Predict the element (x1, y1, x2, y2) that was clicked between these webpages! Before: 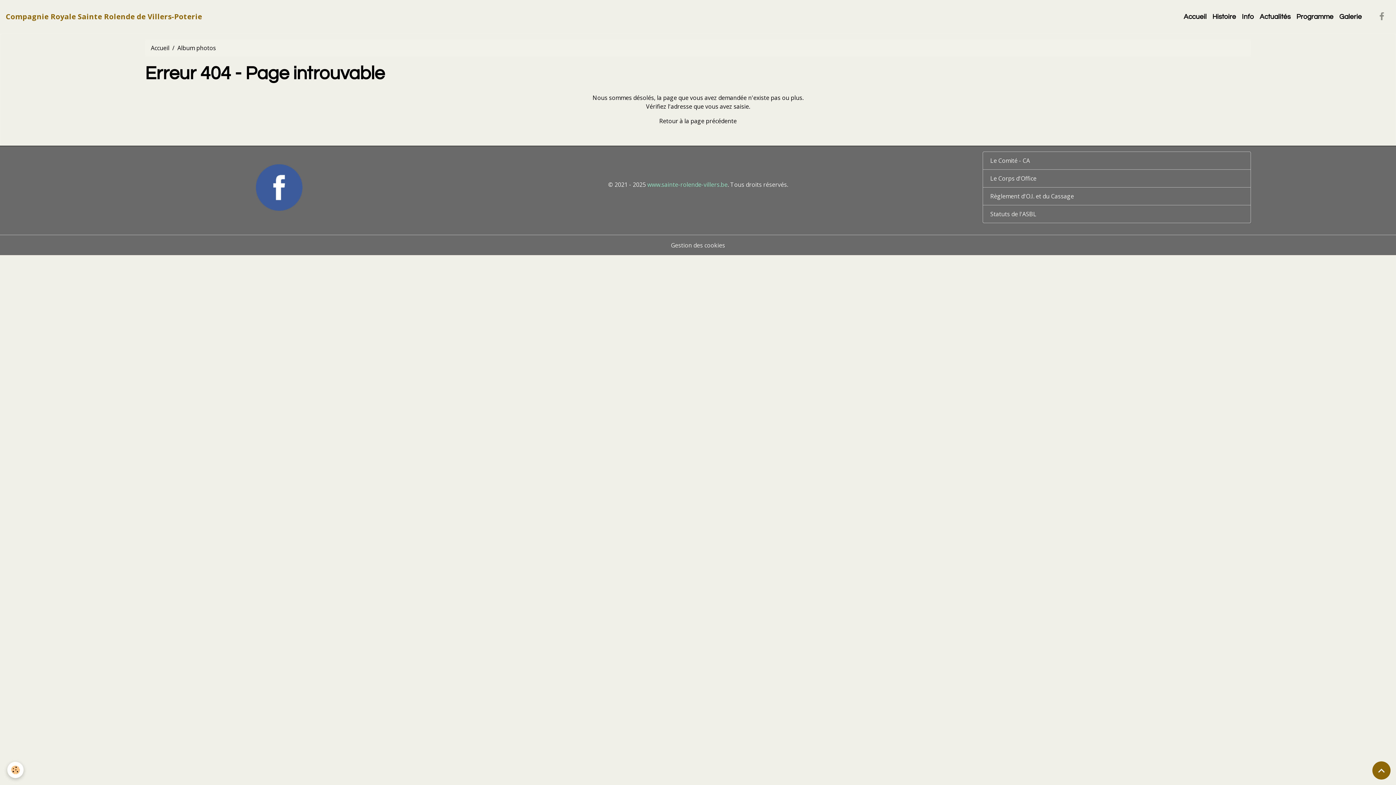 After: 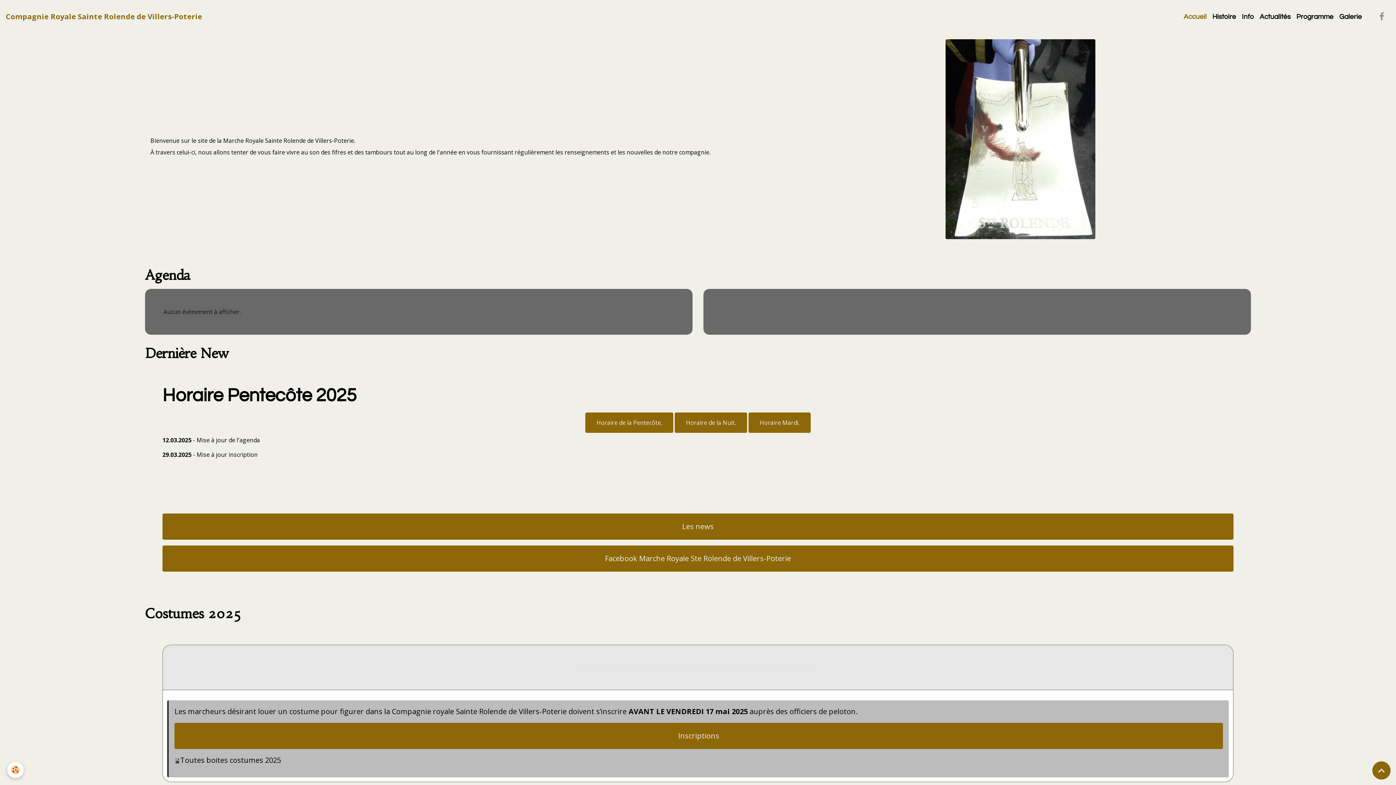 Action: bbox: (150, 44, 169, 52) label: Accueil